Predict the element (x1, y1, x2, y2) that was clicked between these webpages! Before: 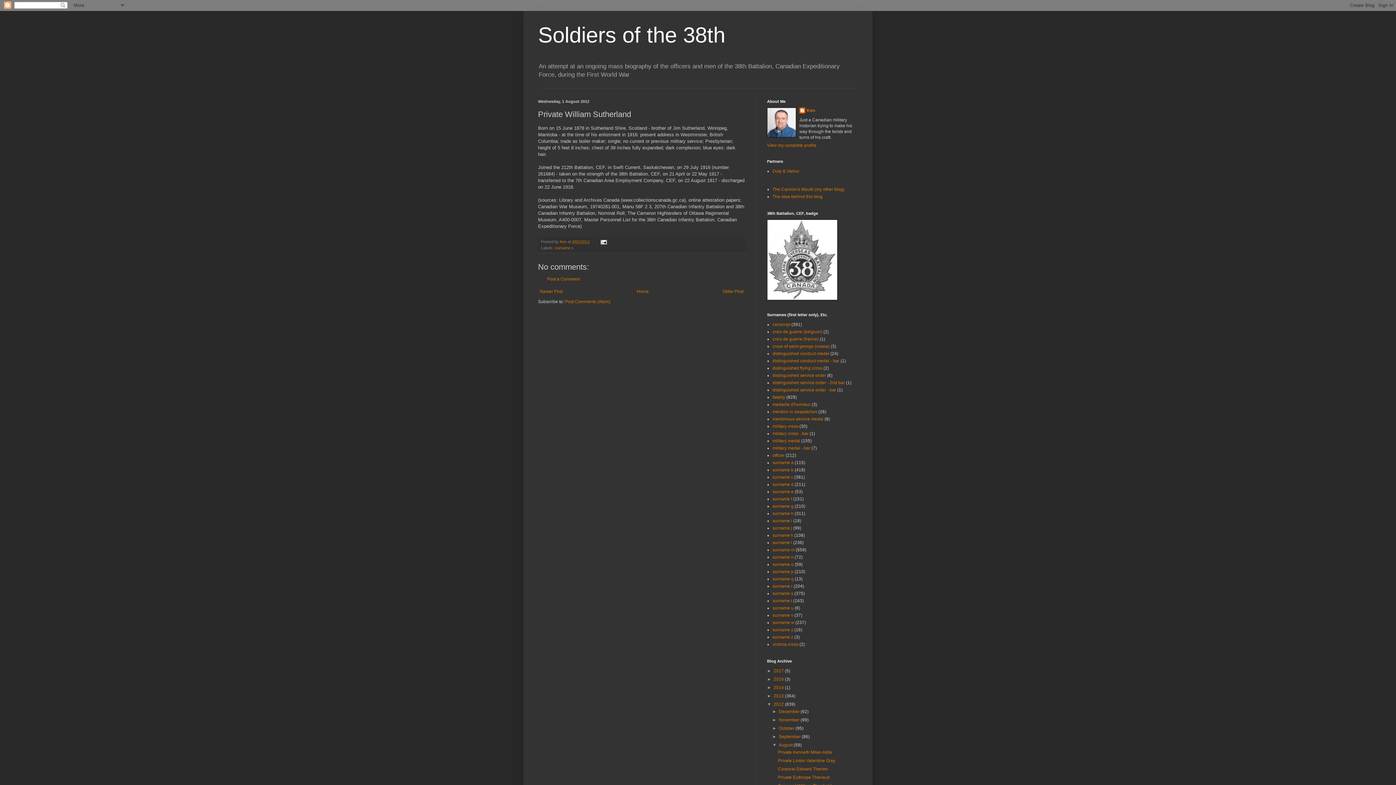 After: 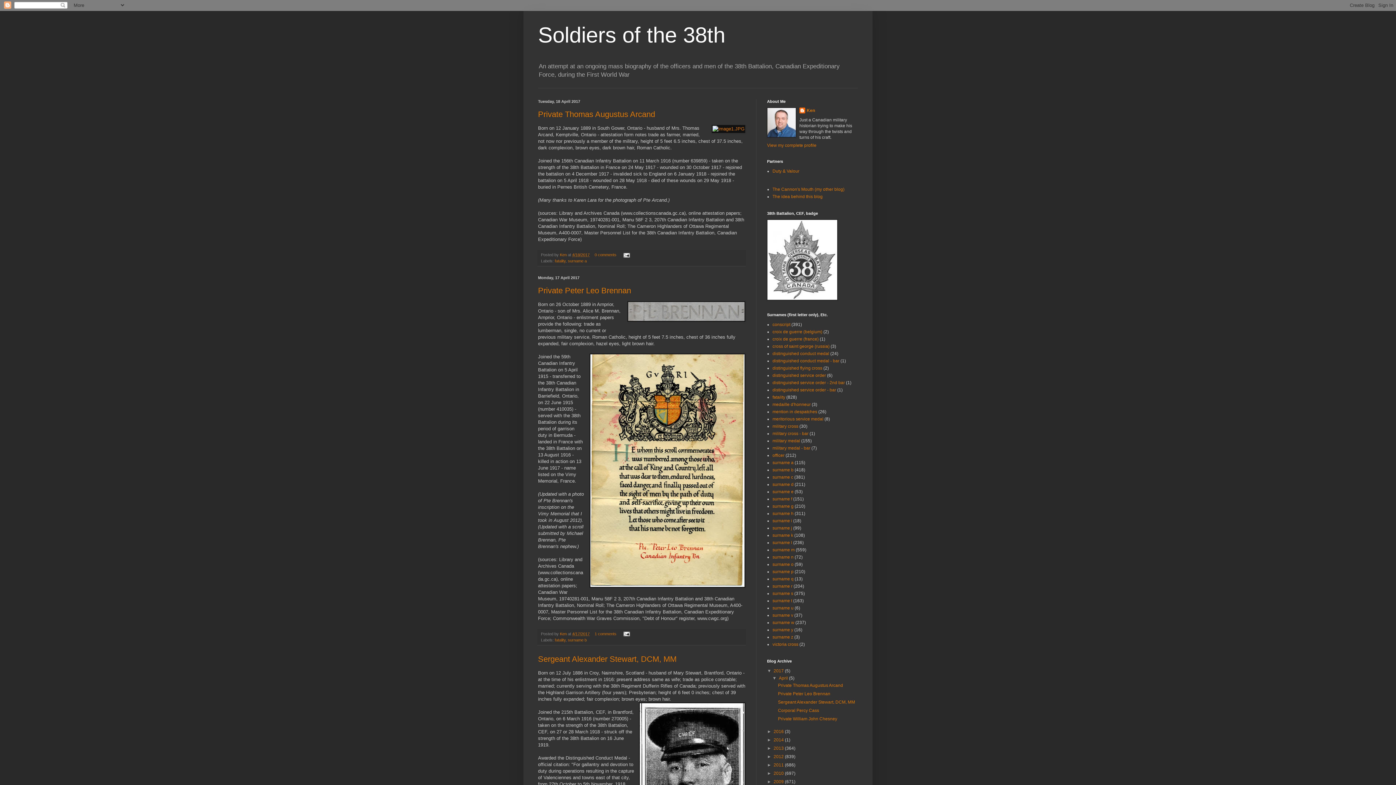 Action: label: Soldiers of the 38th bbox: (538, 22, 725, 47)